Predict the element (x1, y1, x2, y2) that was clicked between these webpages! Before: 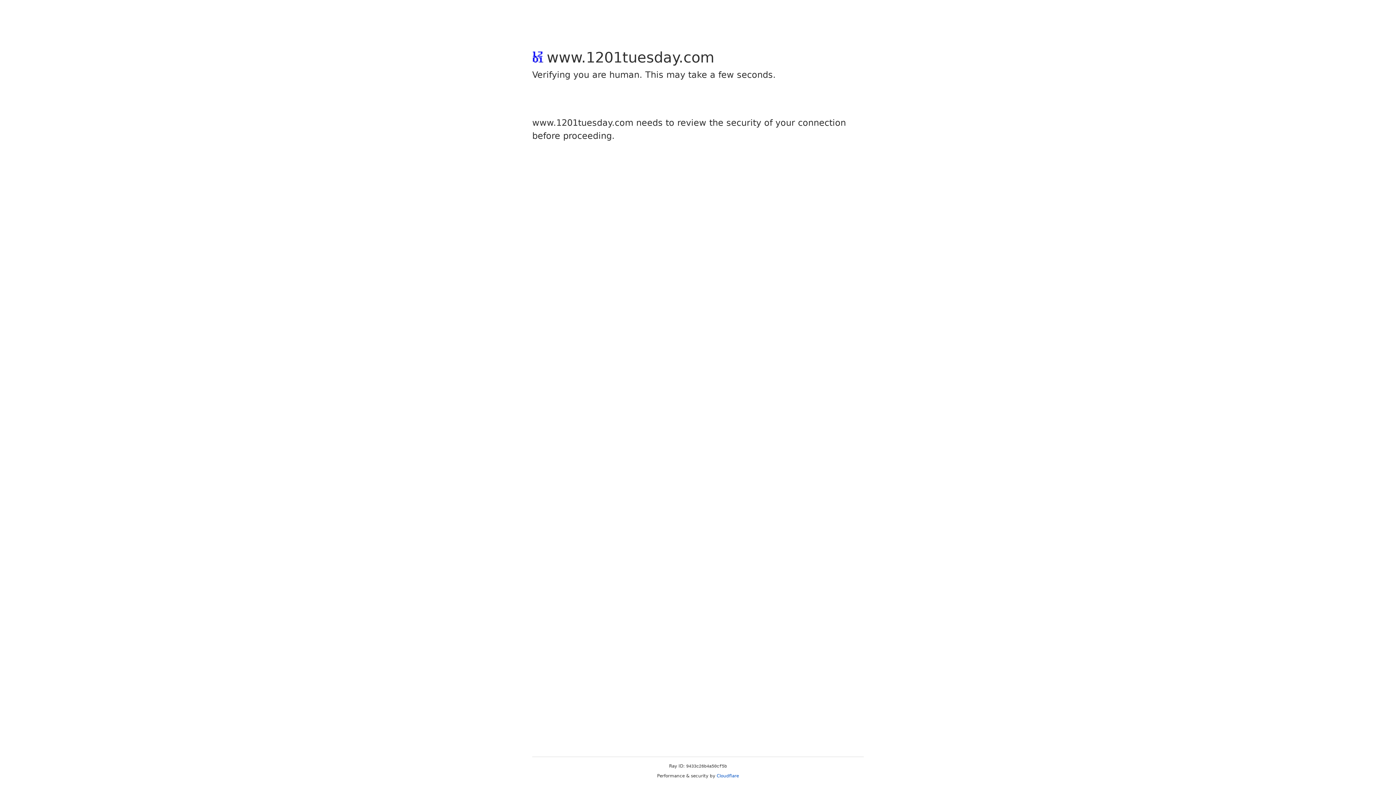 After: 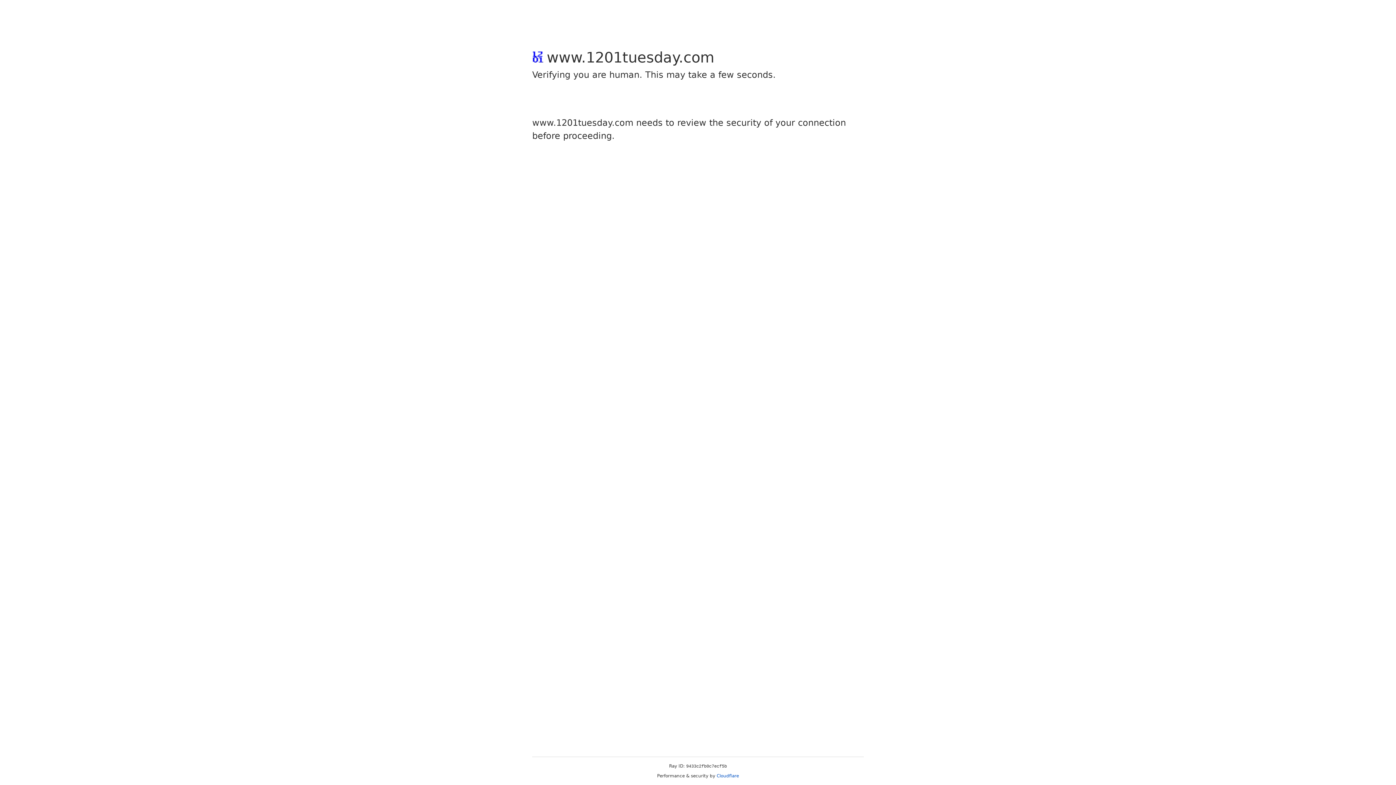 Action: label: Cloudflare bbox: (716, 773, 739, 778)